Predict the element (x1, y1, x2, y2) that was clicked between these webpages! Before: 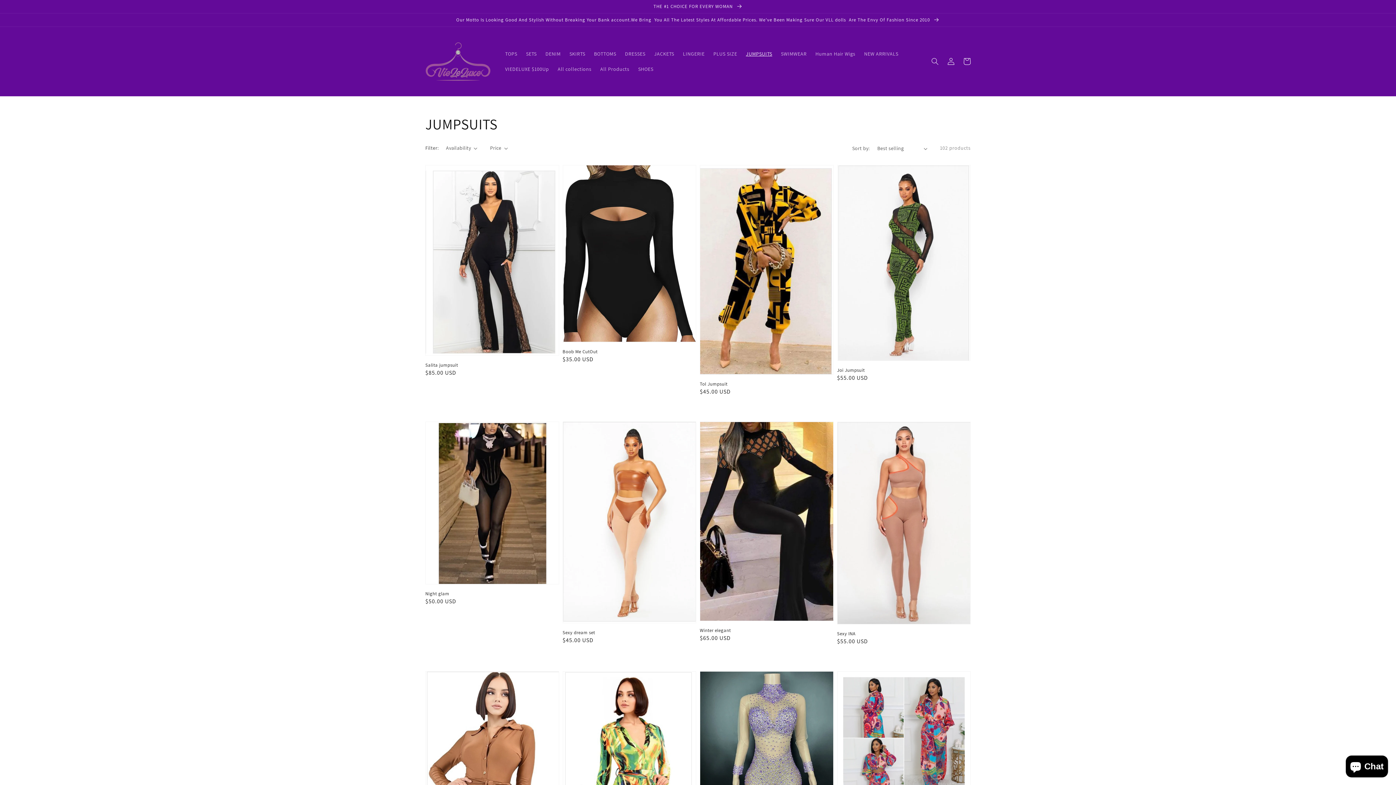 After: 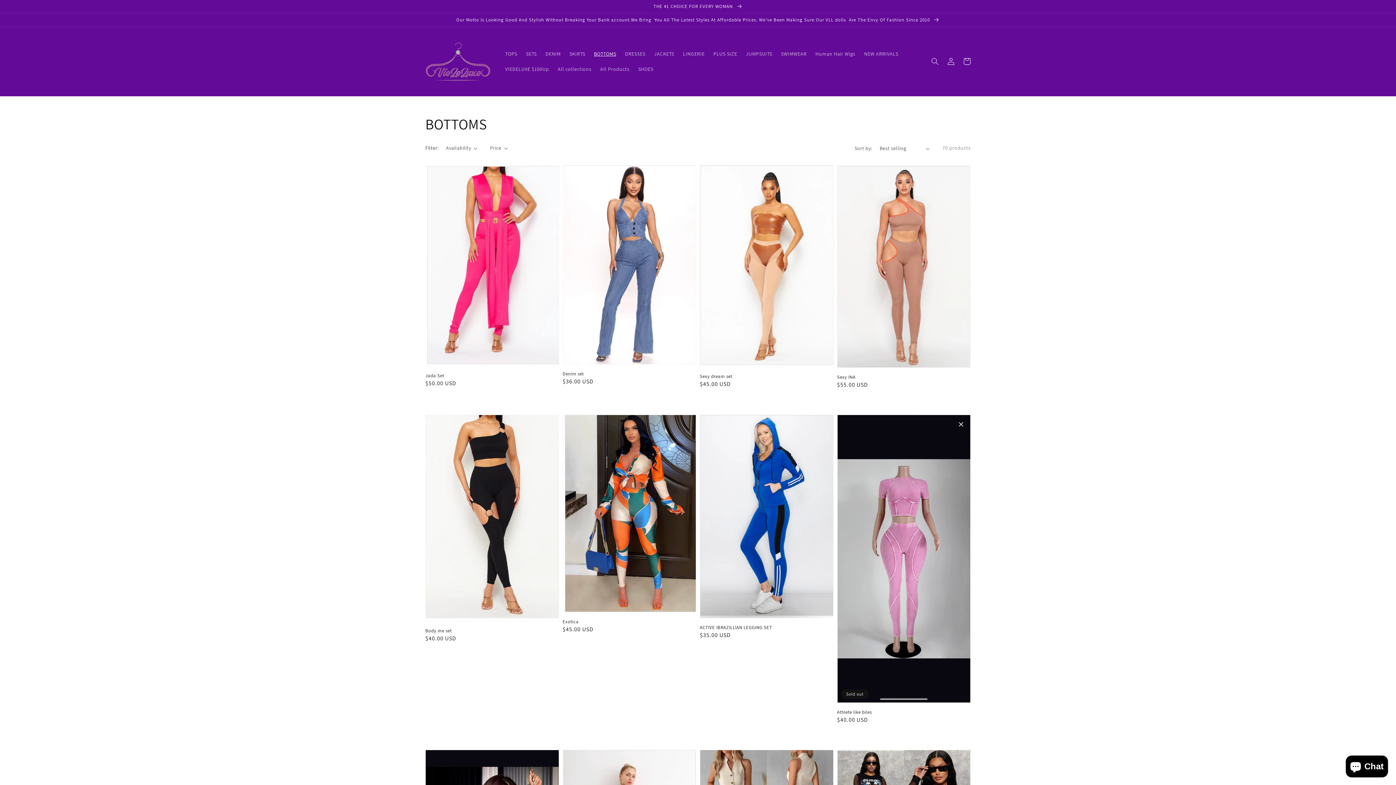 Action: bbox: (589, 46, 620, 61) label: BOTTOMS